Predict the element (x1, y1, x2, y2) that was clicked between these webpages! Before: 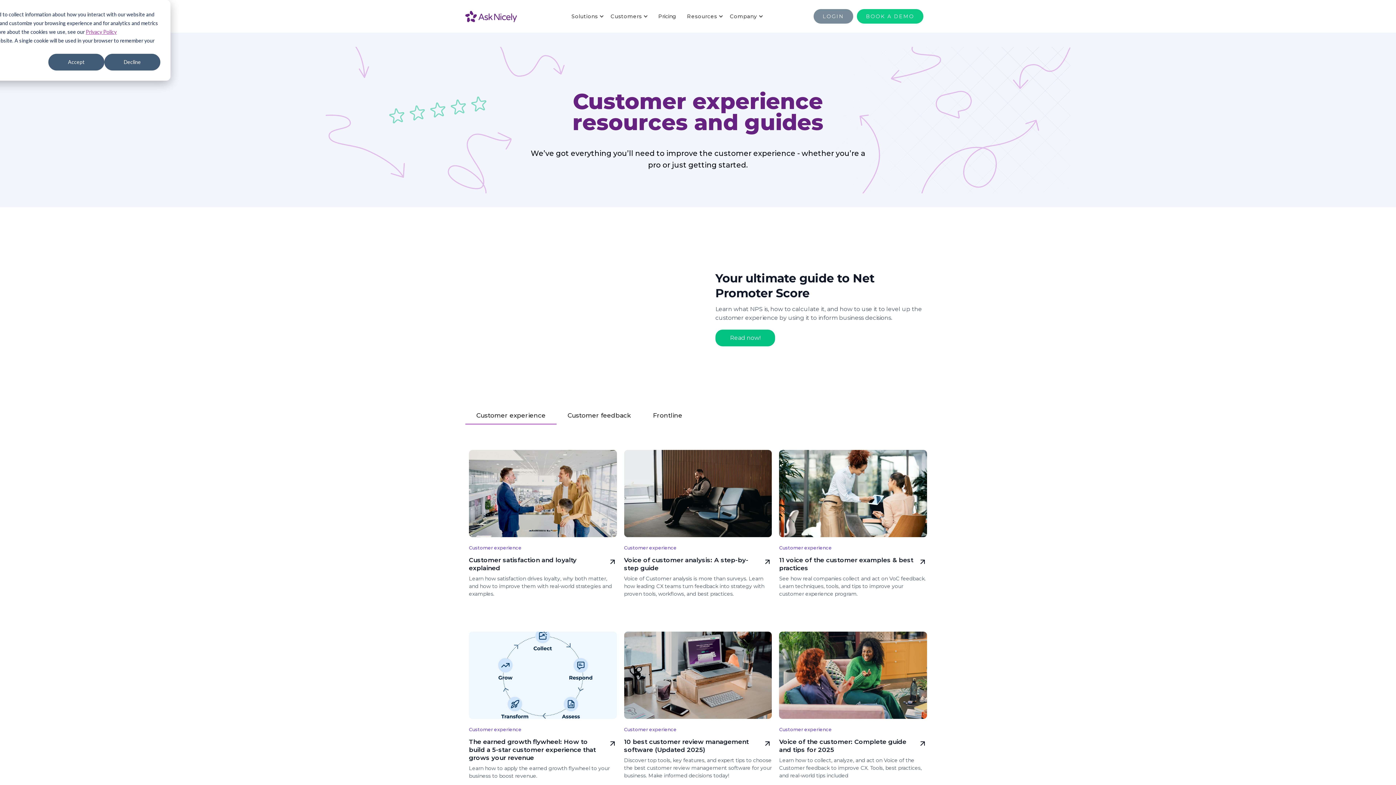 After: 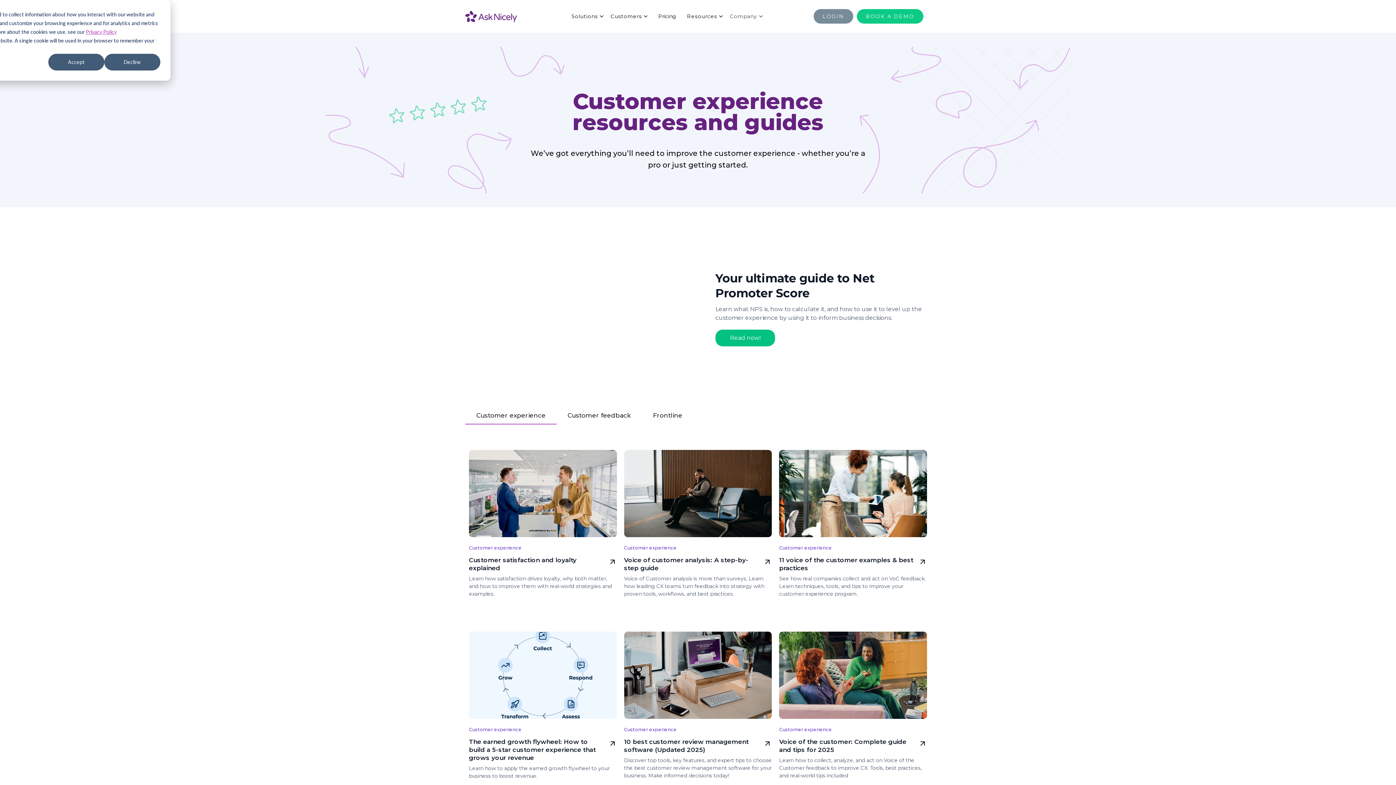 Action: bbox: (726, 5, 766, 27) label: Company